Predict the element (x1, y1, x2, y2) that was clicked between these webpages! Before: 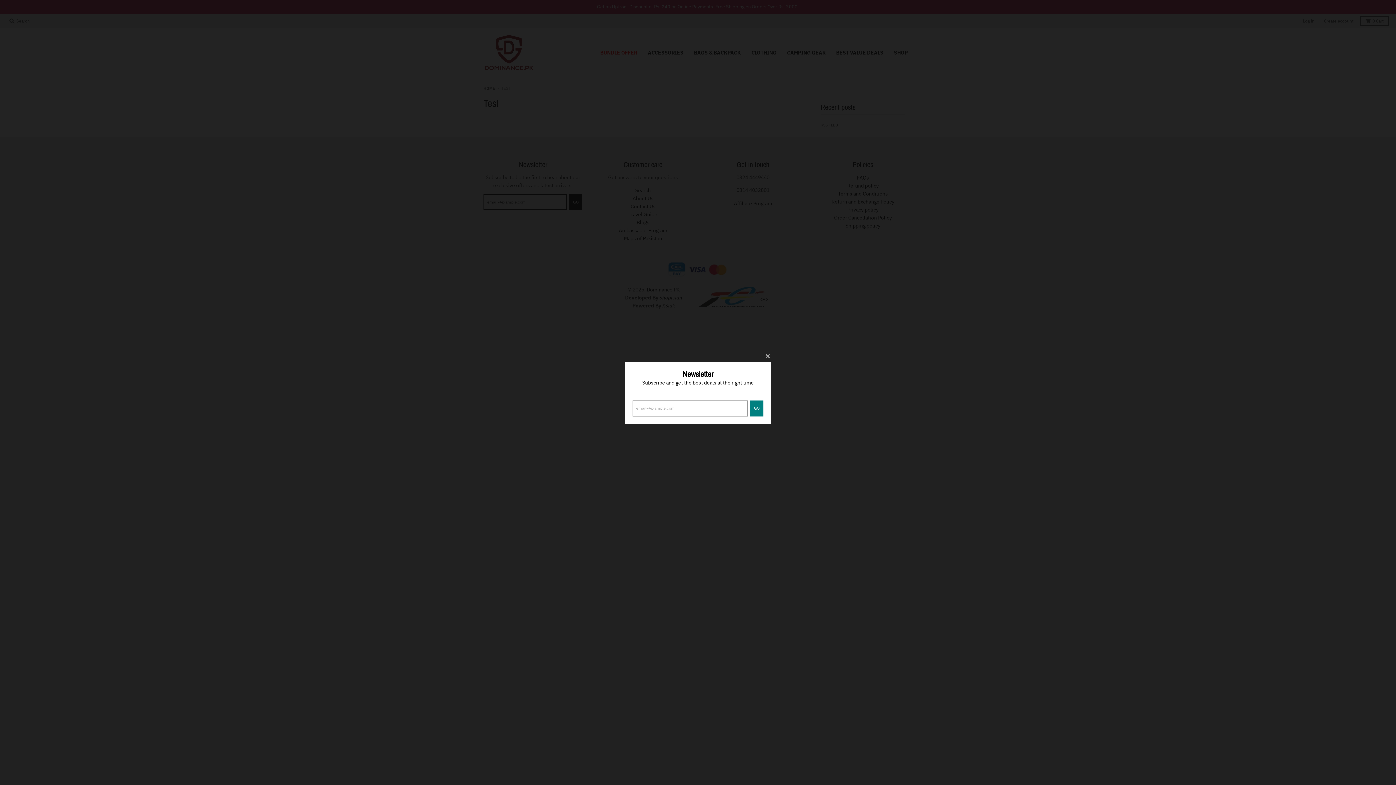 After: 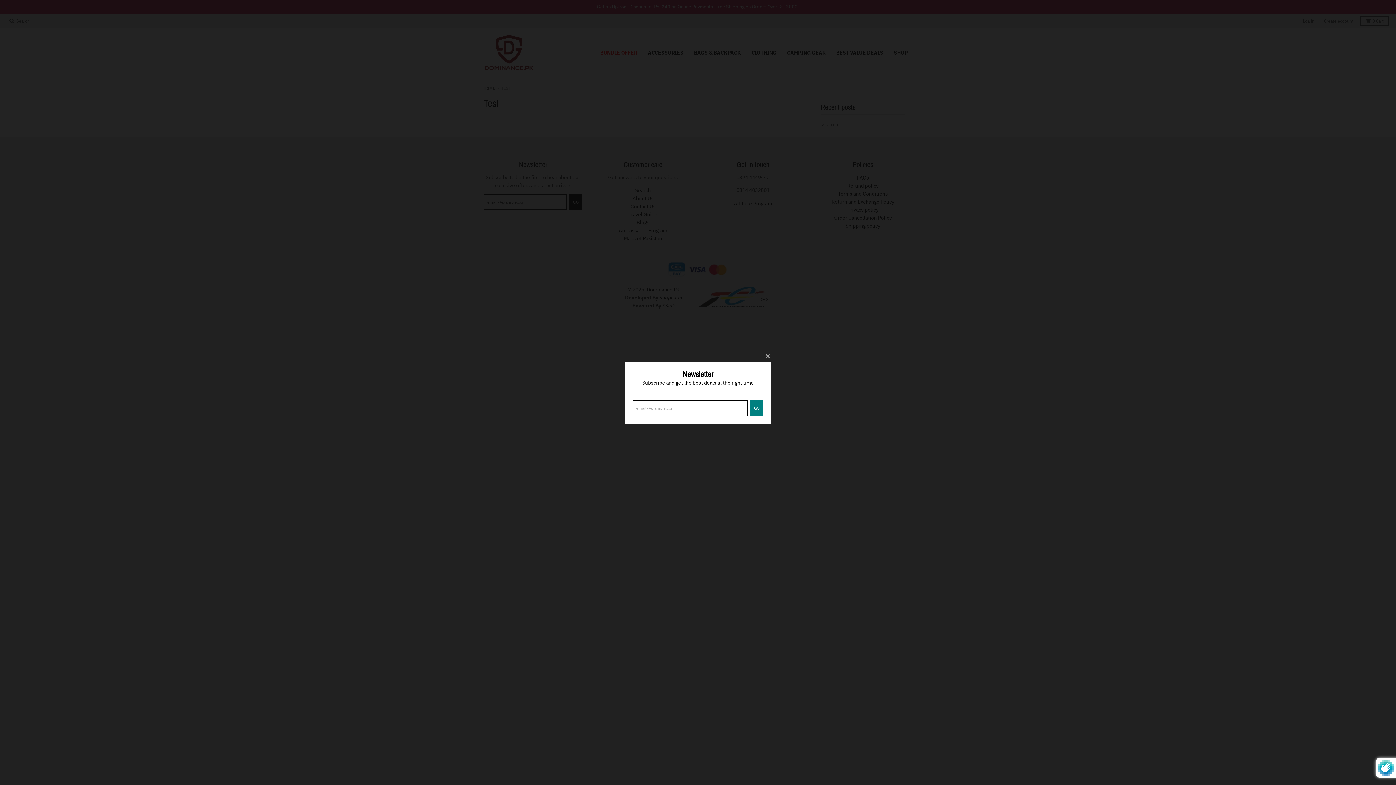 Action: label: GO bbox: (750, 400, 763, 416)